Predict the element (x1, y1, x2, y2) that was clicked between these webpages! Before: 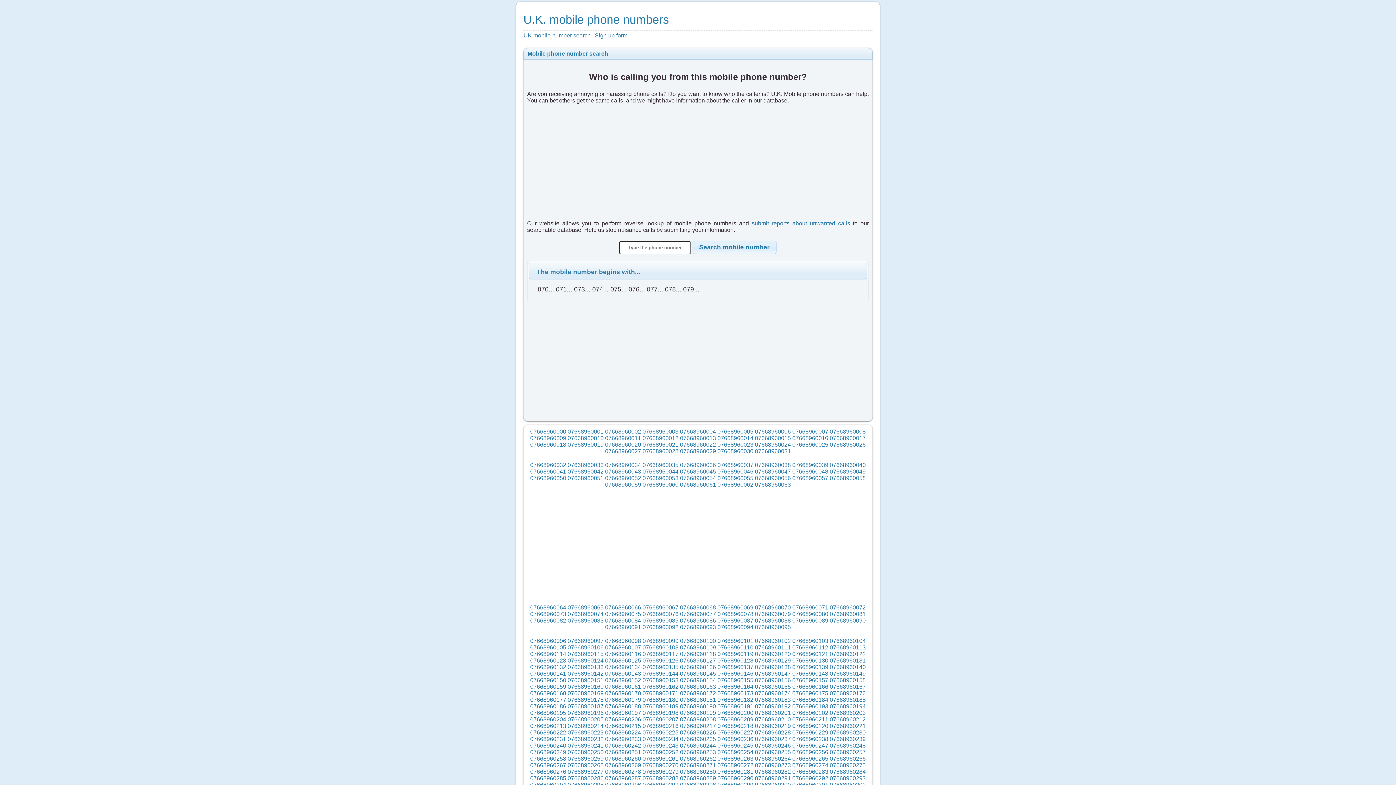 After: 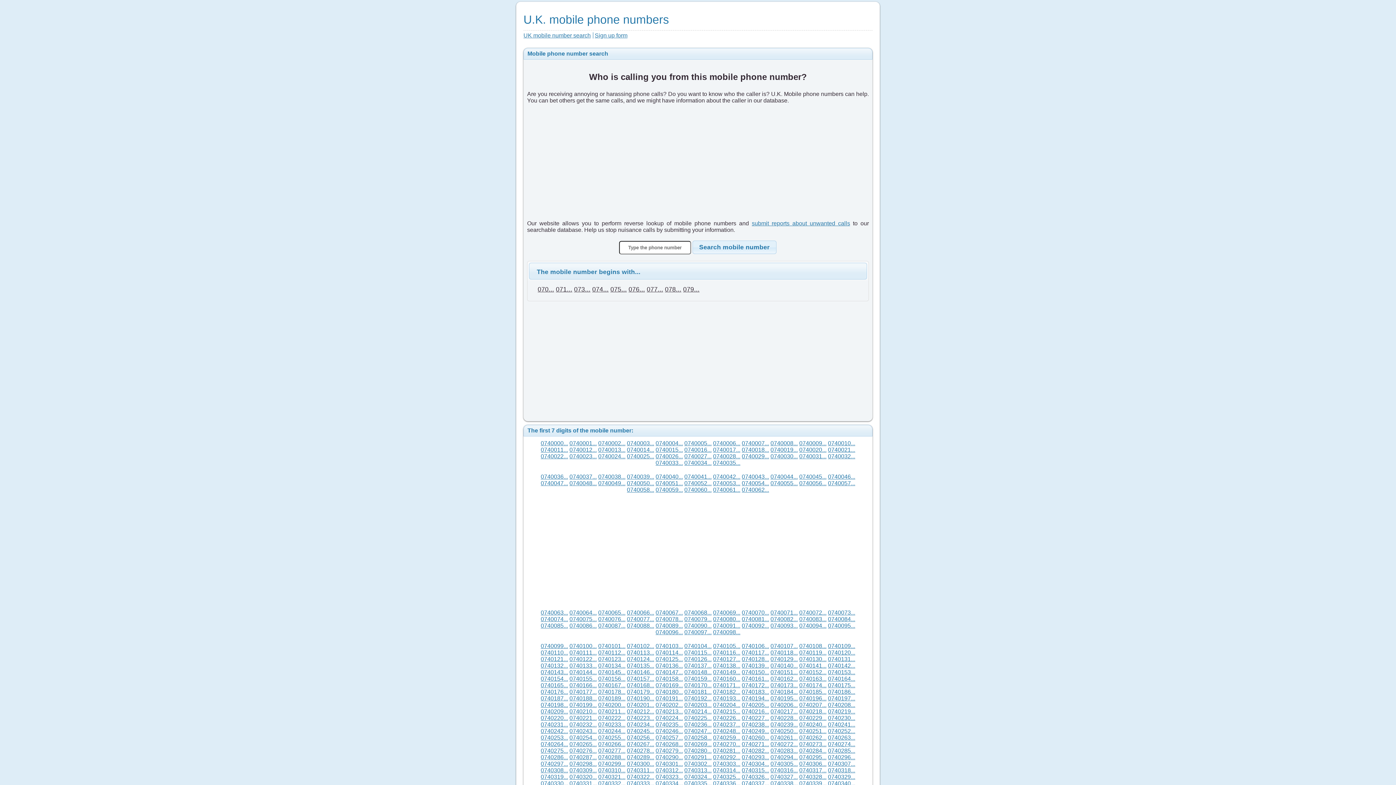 Action: label: 074... bbox: (592, 285, 608, 293)